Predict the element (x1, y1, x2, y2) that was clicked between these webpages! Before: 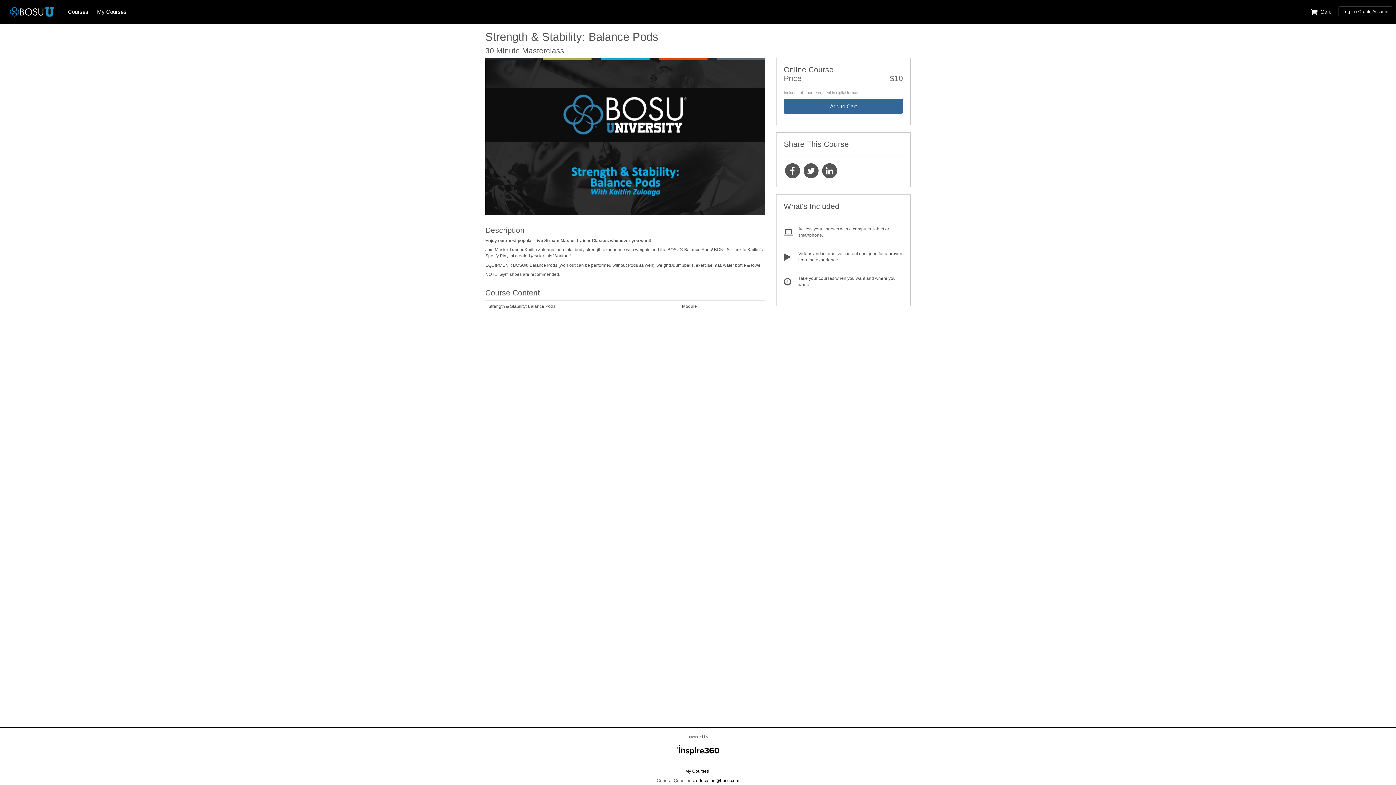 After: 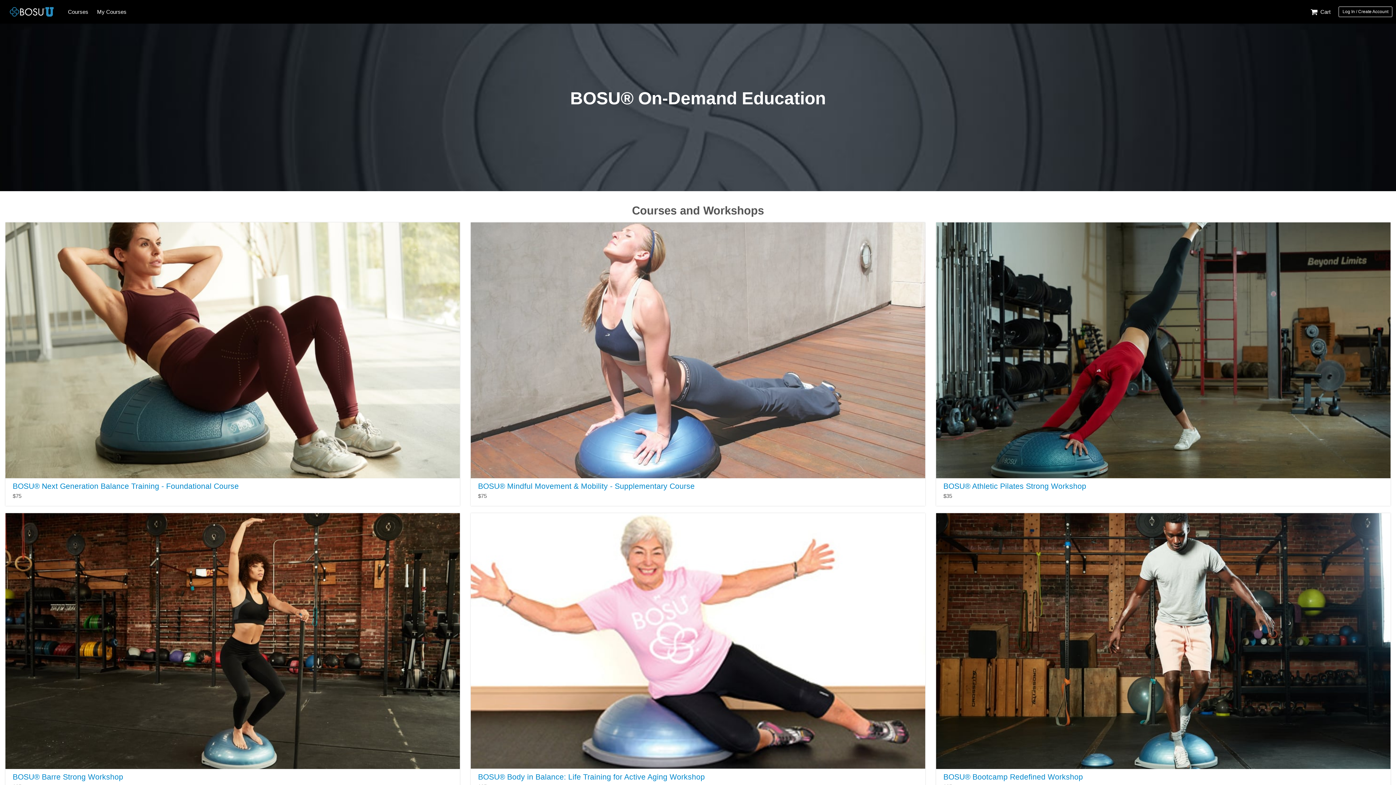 Action: label: Courses bbox: (63, 0, 92, 23)